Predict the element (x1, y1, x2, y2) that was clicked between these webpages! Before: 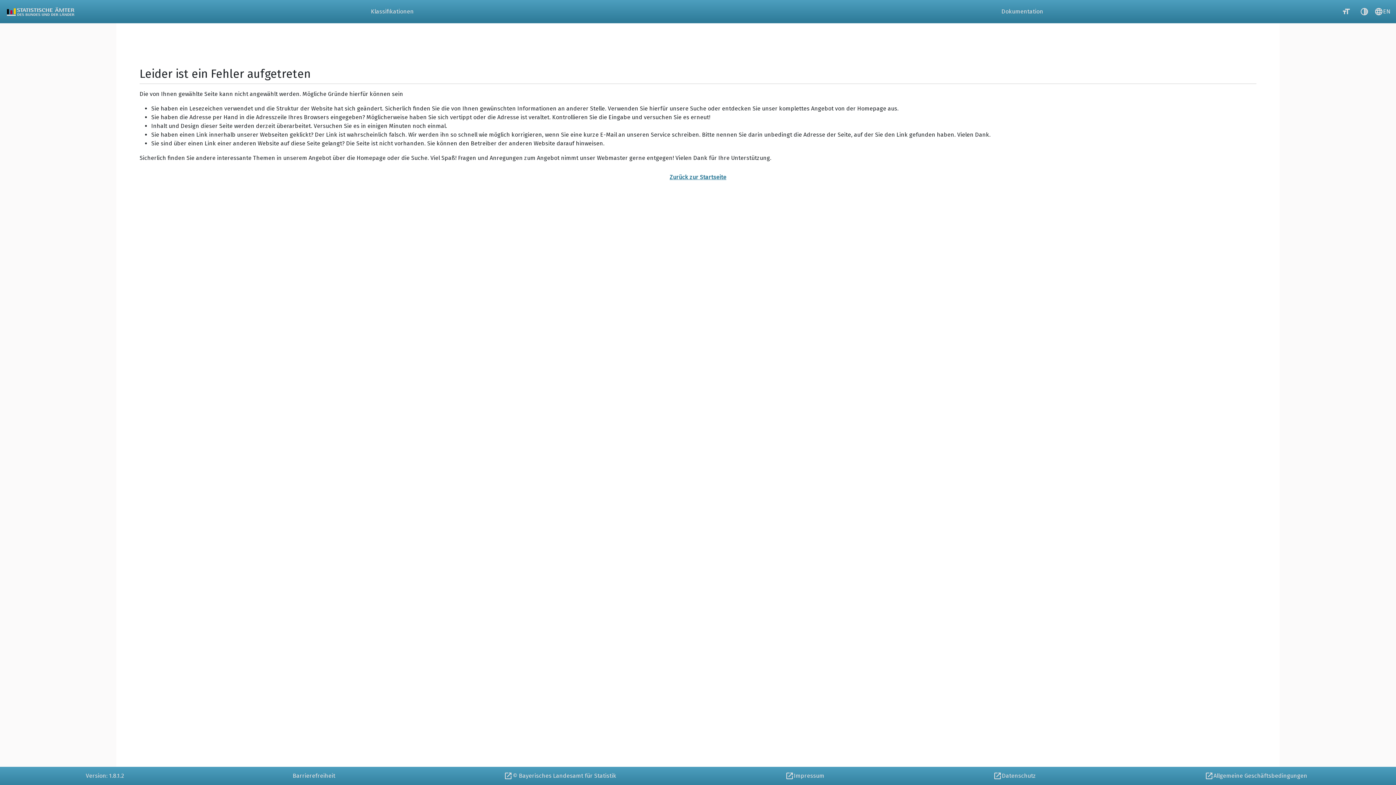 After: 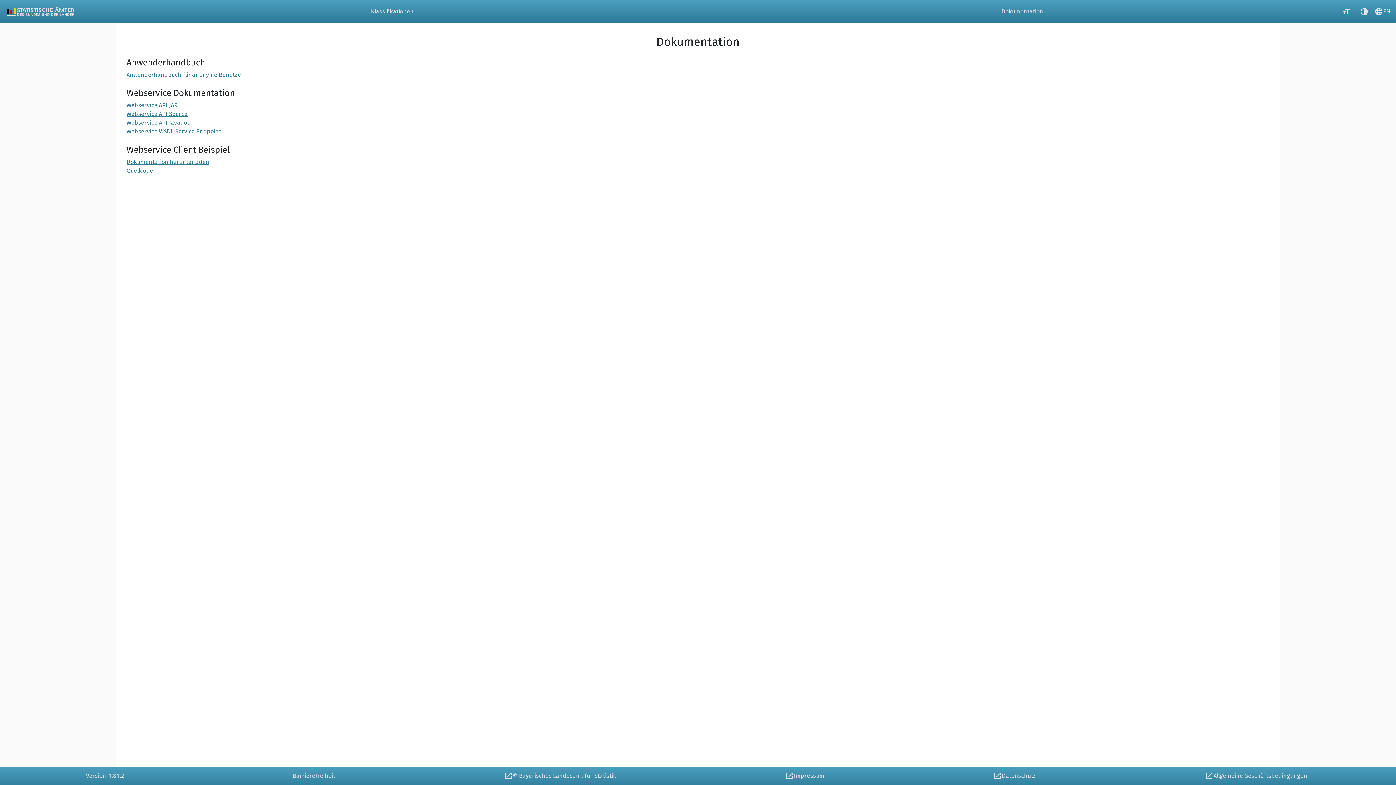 Action: bbox: (707, 0, 1337, 23) label: Dokumentation